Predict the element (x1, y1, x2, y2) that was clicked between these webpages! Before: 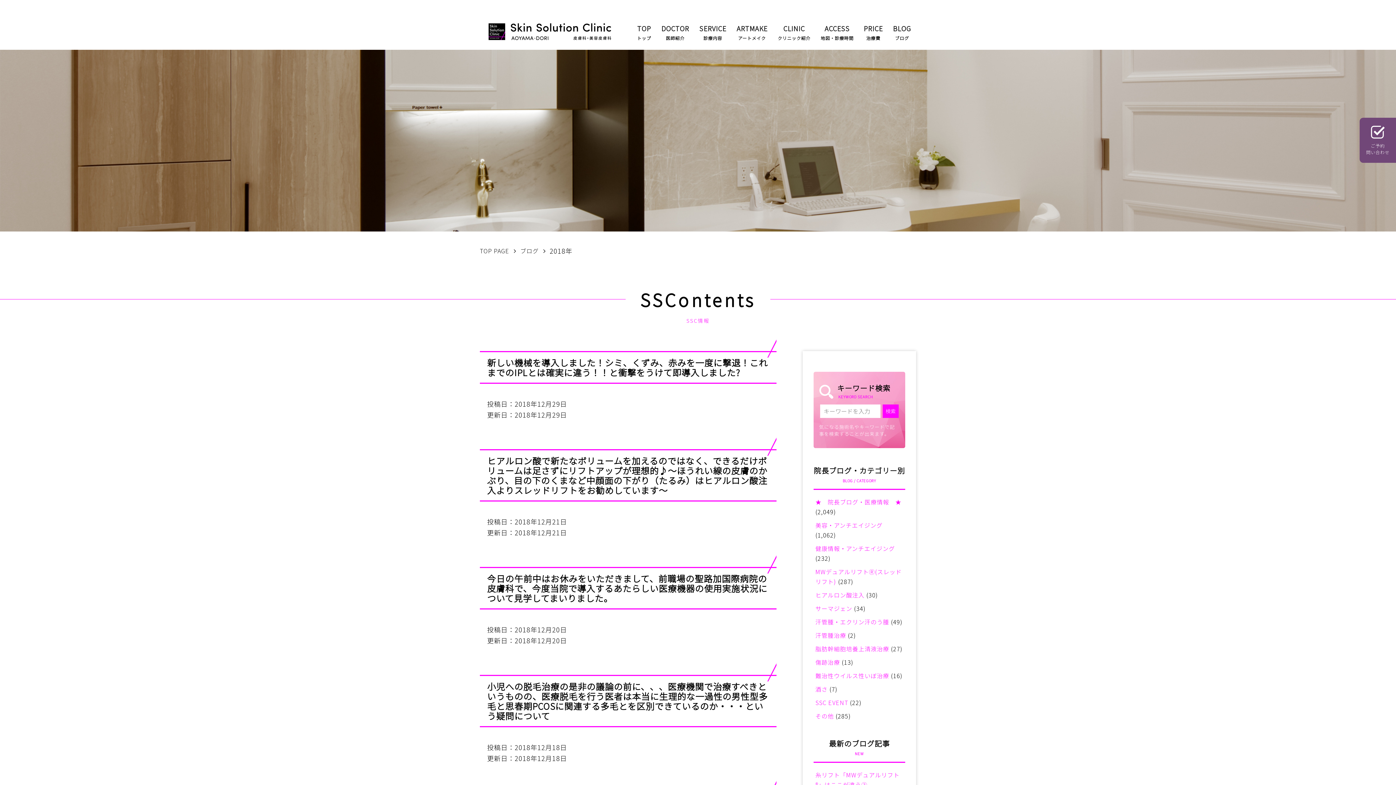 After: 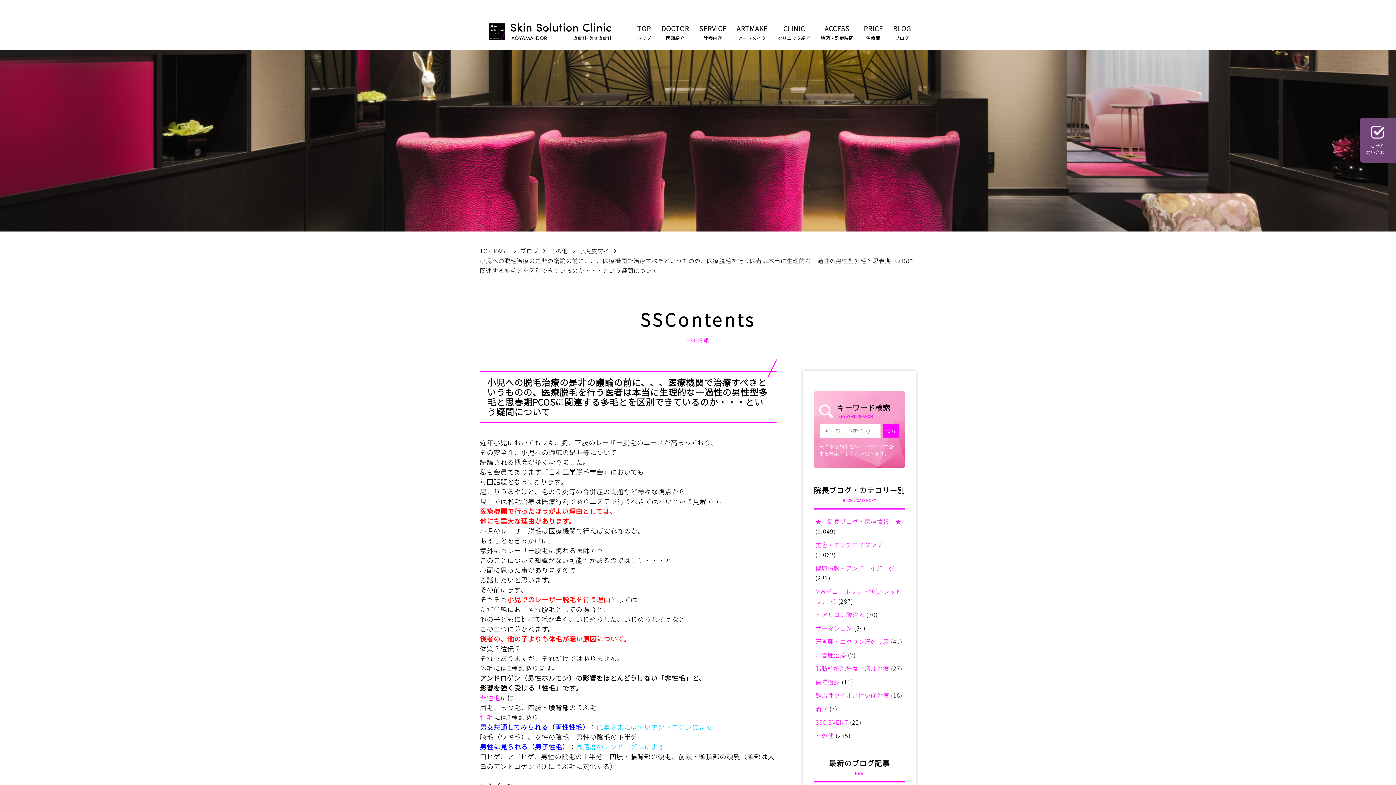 Action: bbox: (514, 742, 567, 752) label: 2018年12月18日